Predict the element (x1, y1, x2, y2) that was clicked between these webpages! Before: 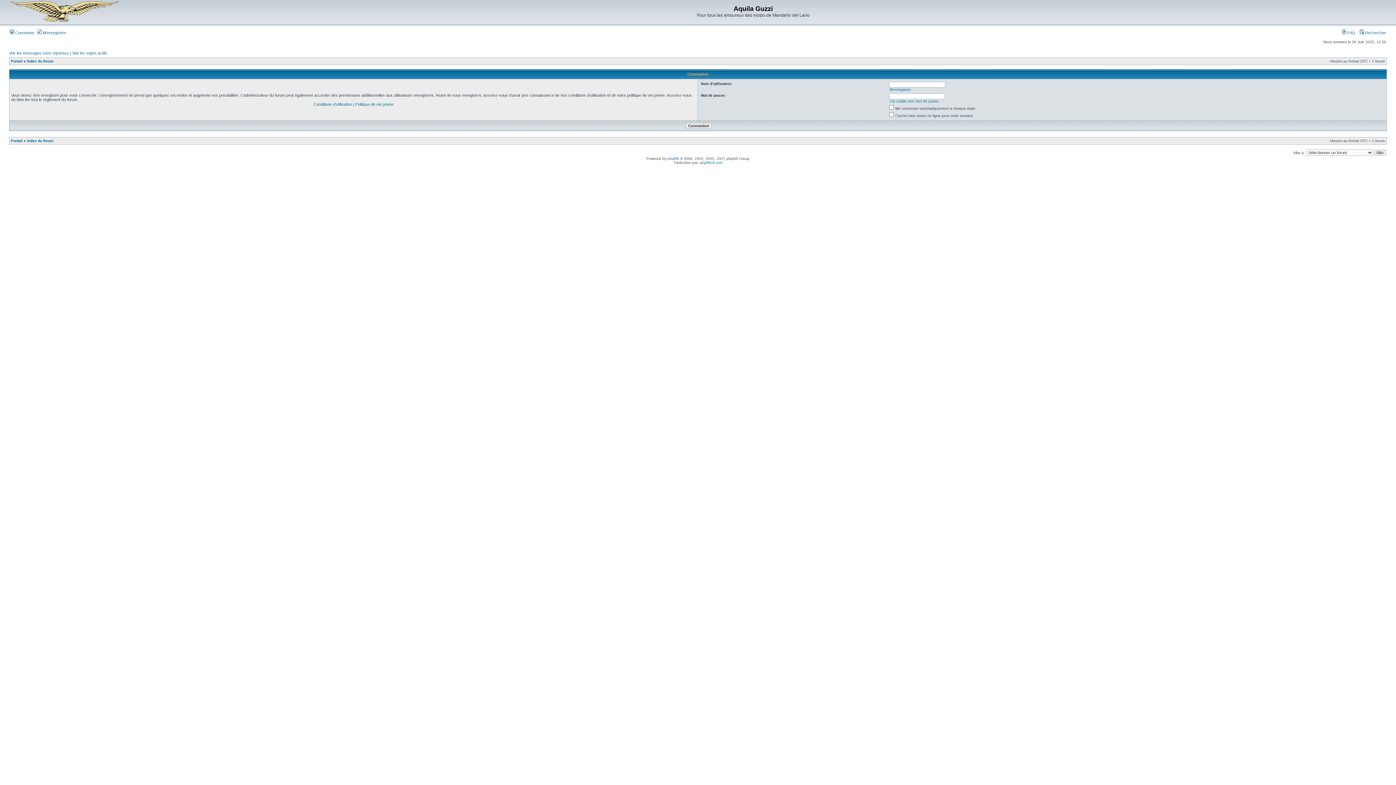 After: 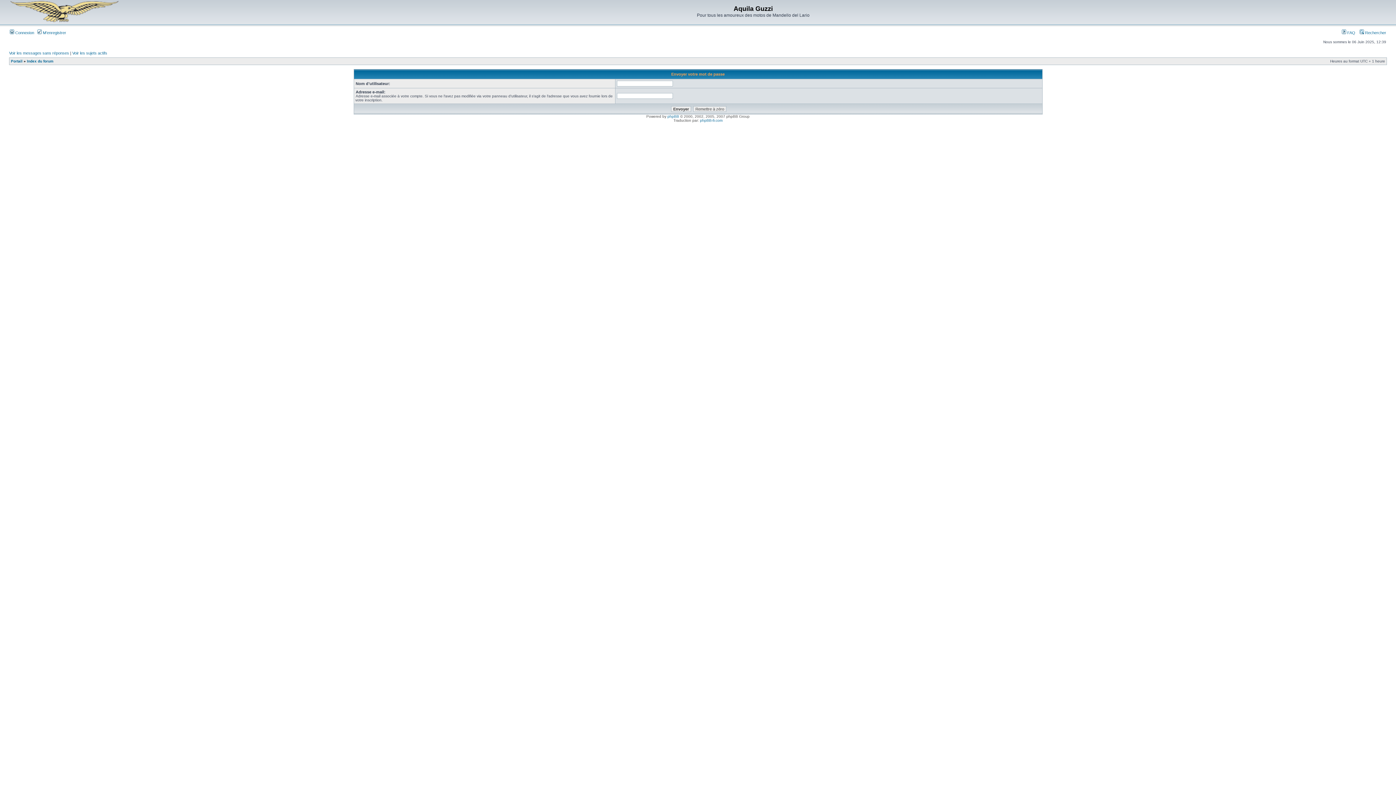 Action: bbox: (889, 99, 938, 103) label: J’ai oublié mon mot de passe